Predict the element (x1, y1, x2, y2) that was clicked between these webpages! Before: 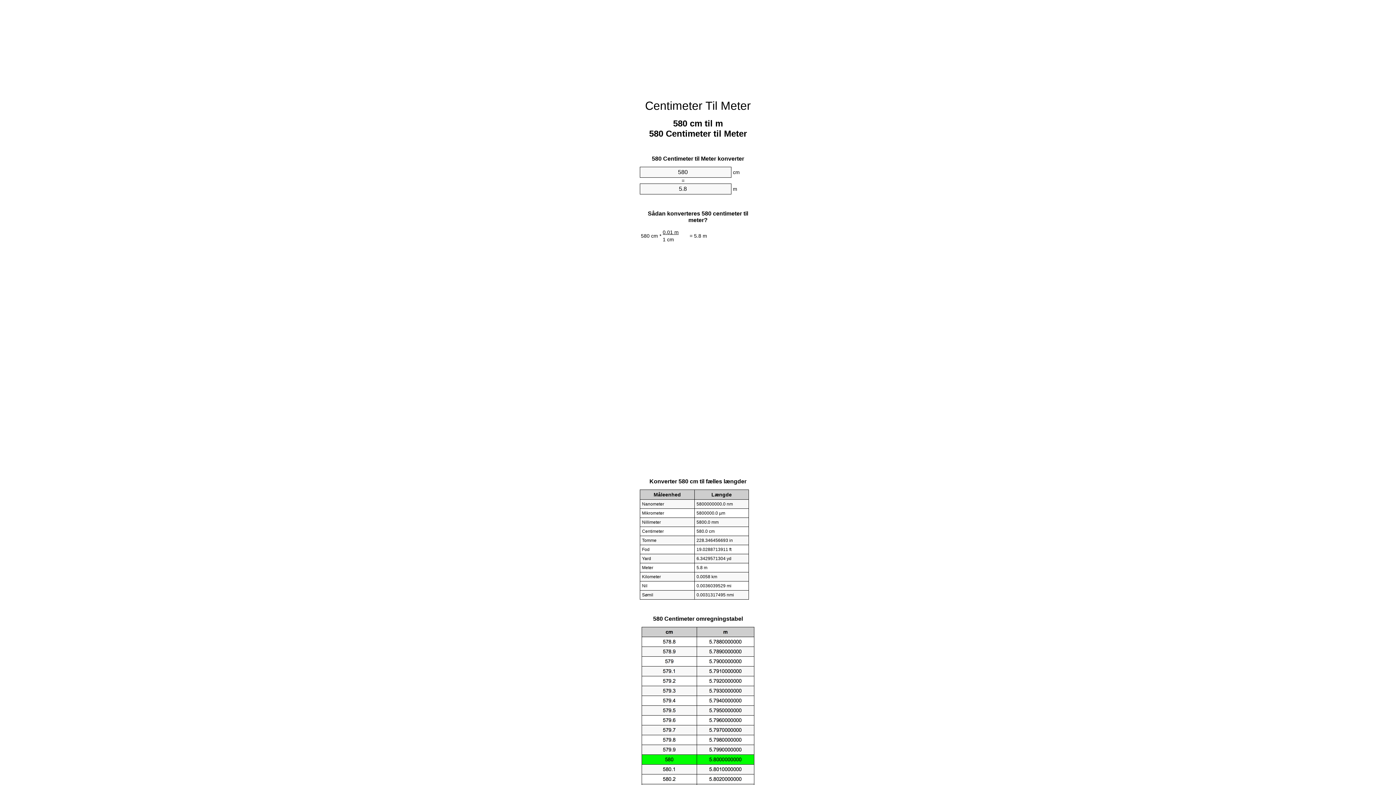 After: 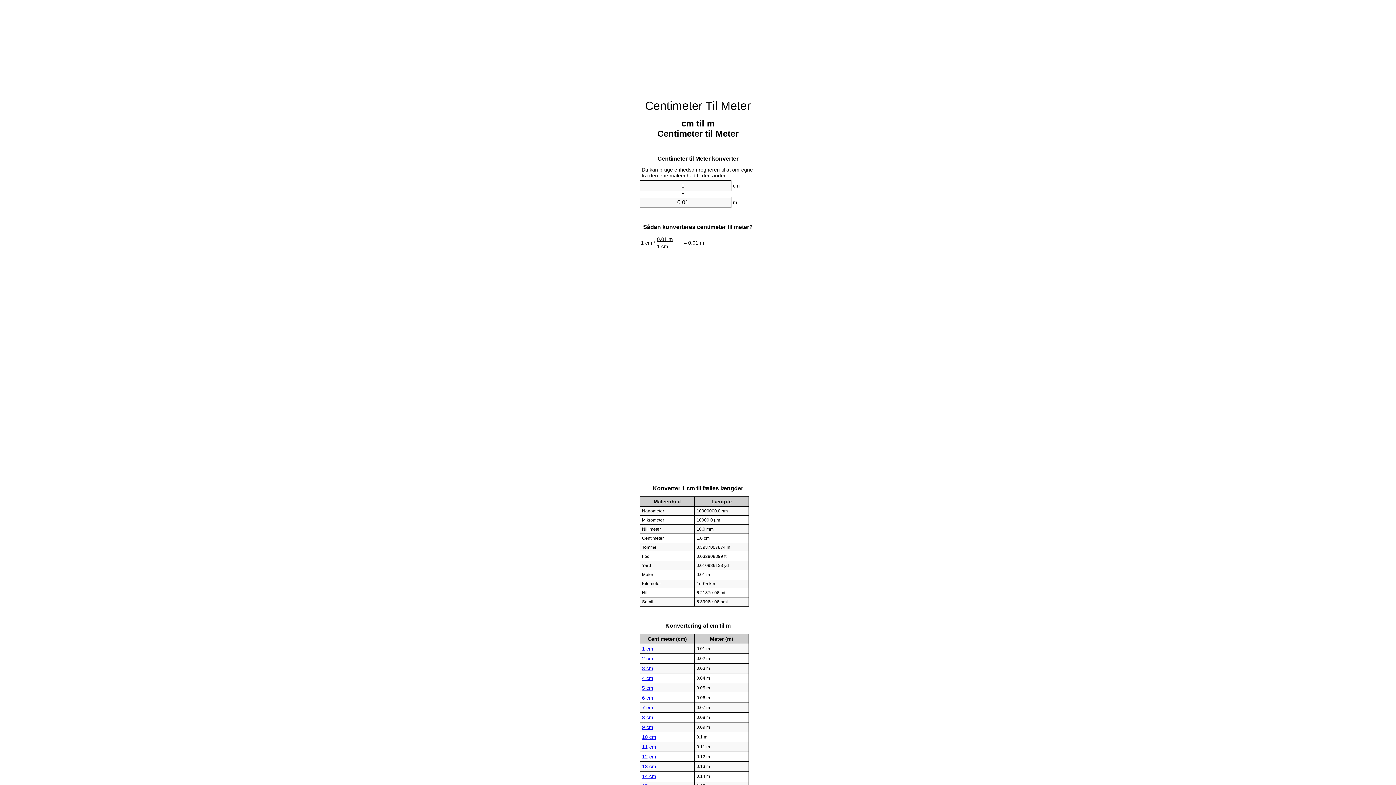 Action: bbox: (645, 99, 751, 112) label: Centimeter Til Meter